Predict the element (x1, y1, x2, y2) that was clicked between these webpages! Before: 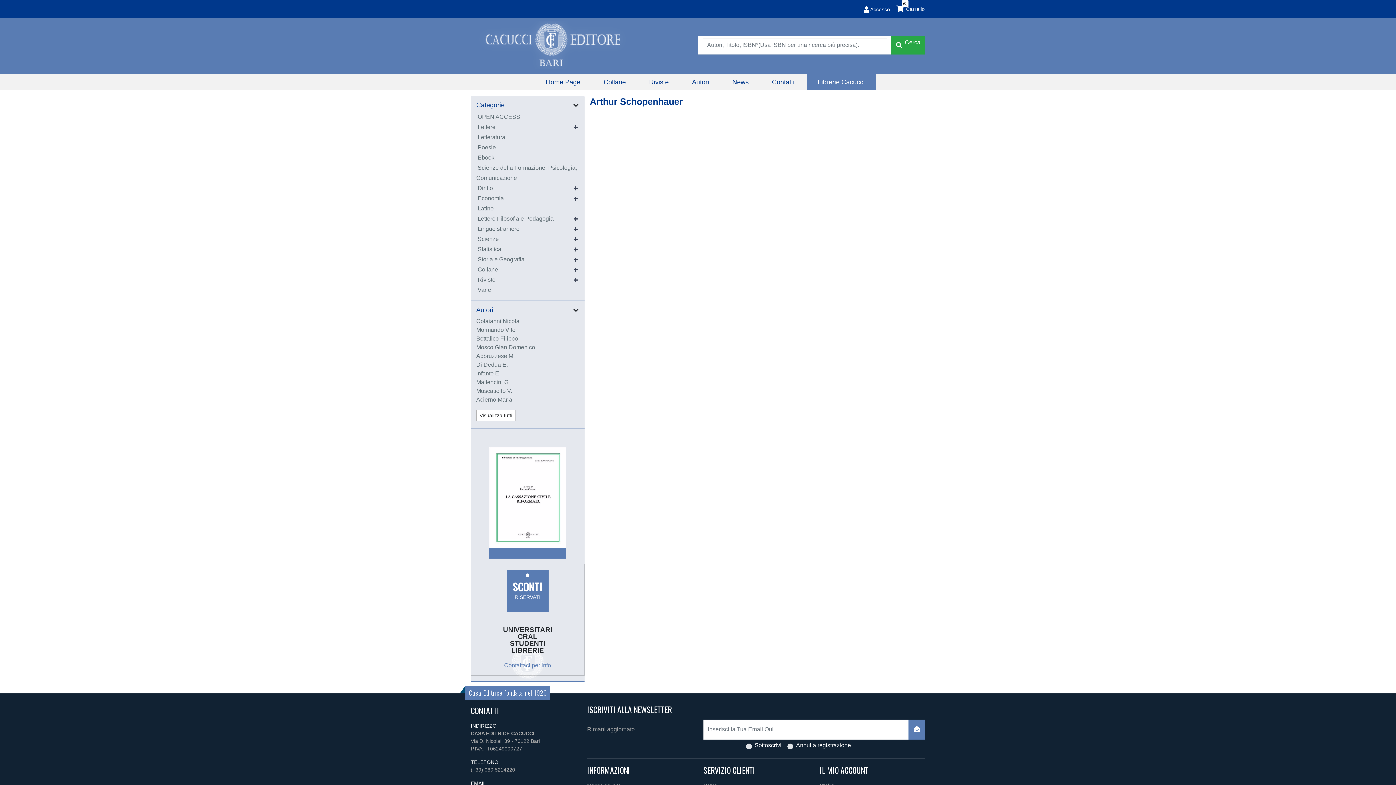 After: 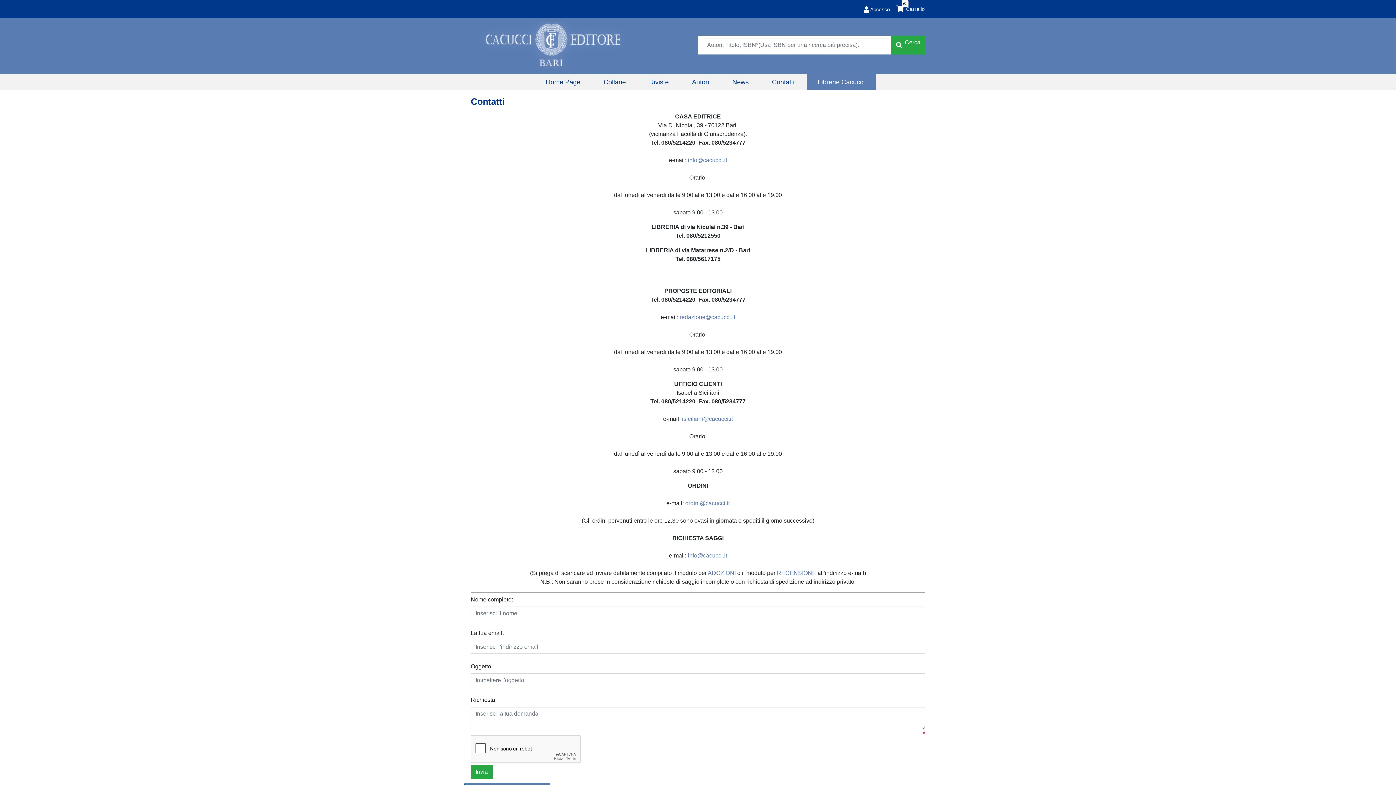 Action: label: Contattaci per info bbox: (504, 662, 551, 668)